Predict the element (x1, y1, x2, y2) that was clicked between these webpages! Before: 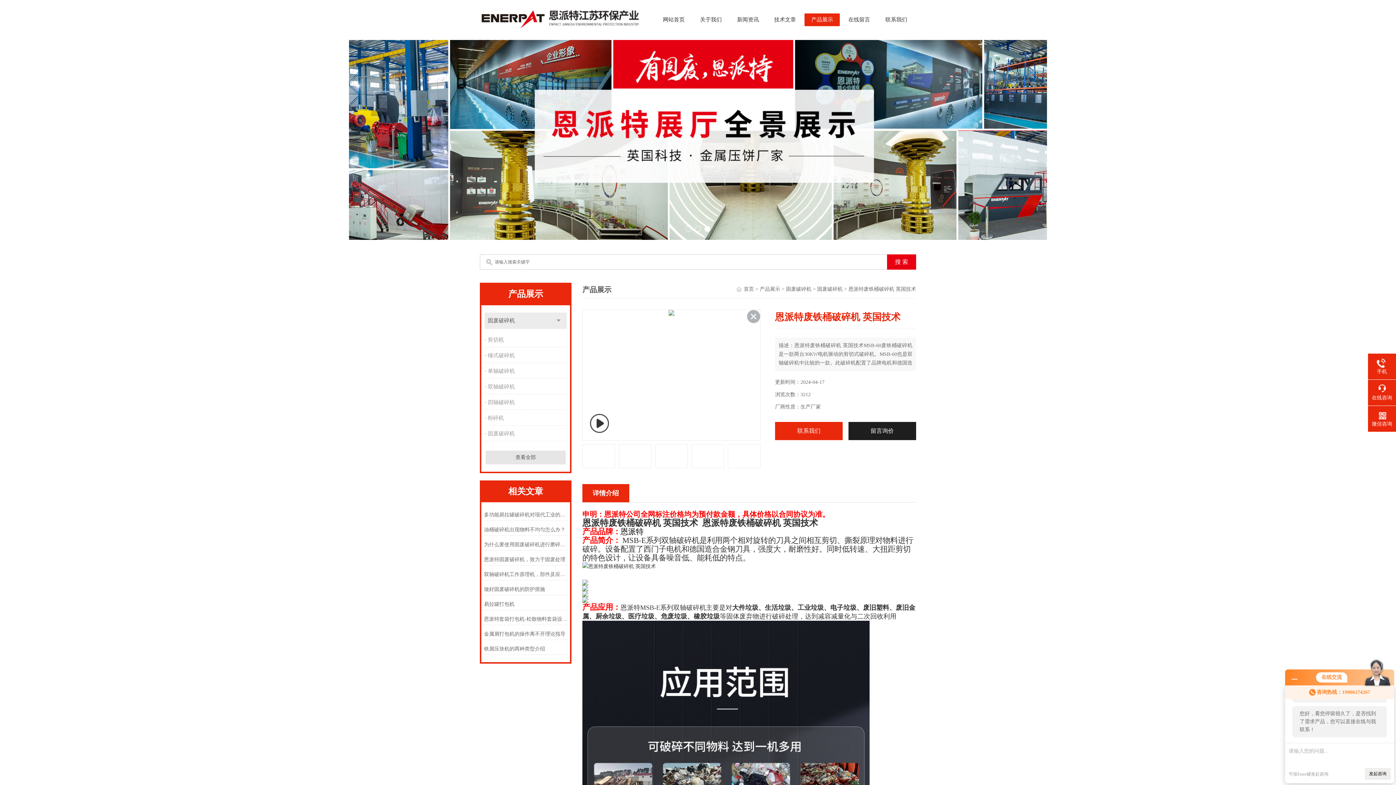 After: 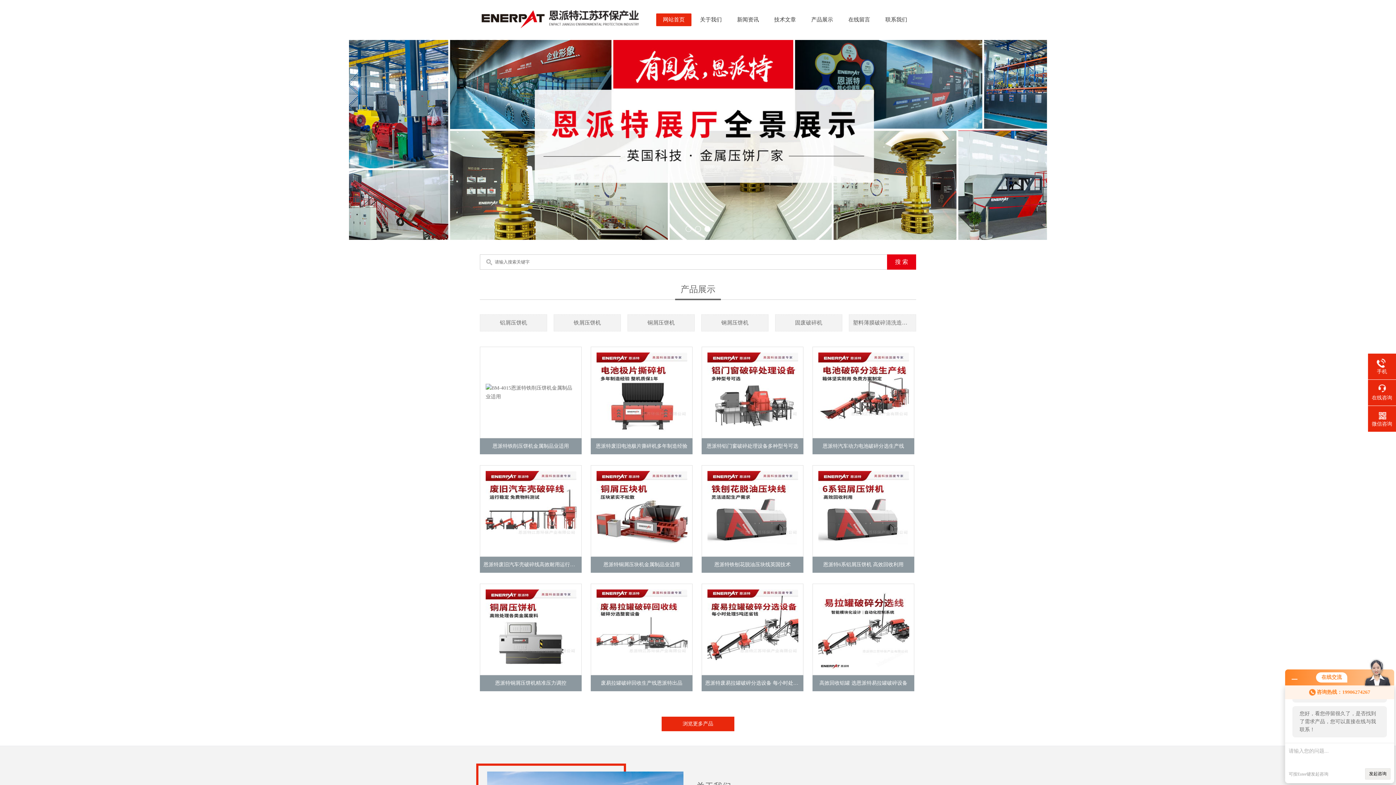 Action: label: 首页 bbox: (744, 286, 754, 292)